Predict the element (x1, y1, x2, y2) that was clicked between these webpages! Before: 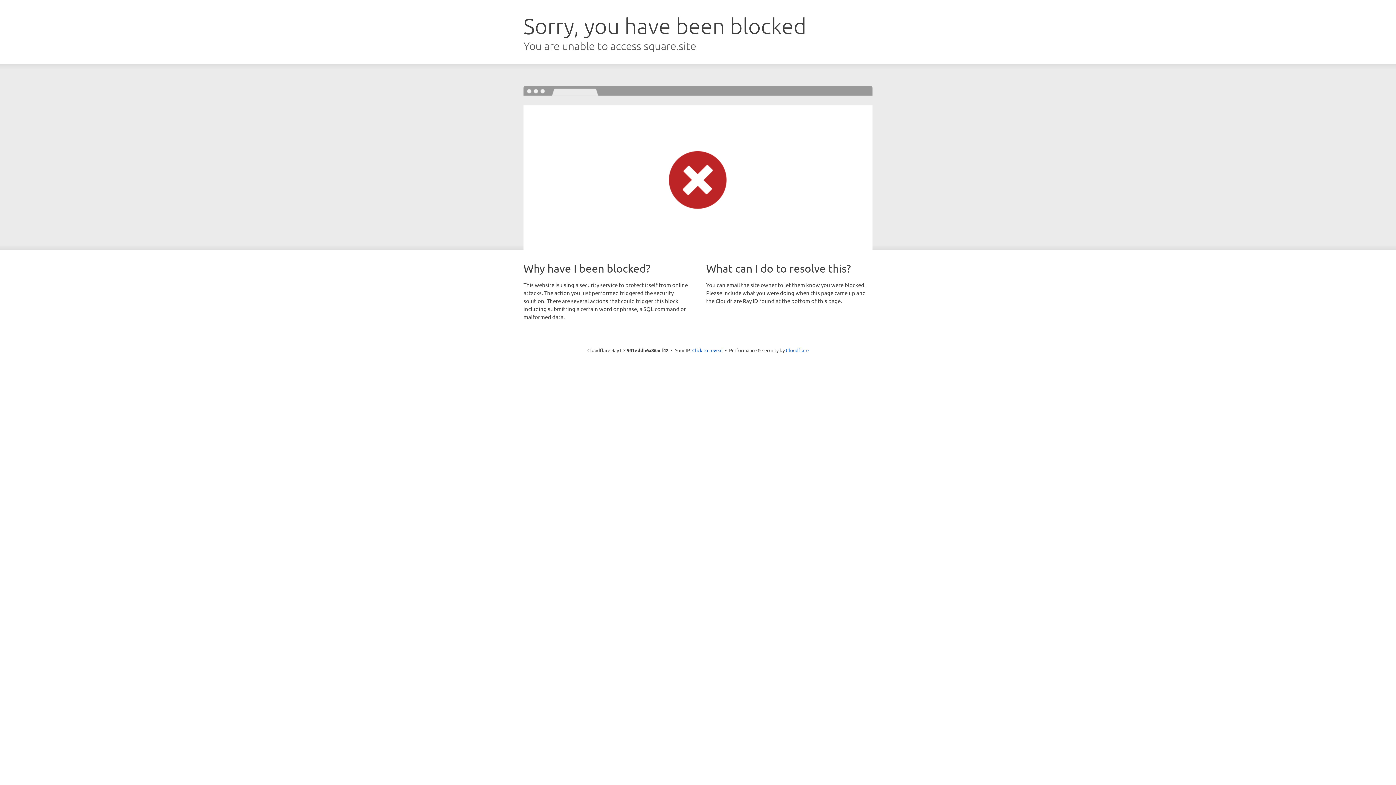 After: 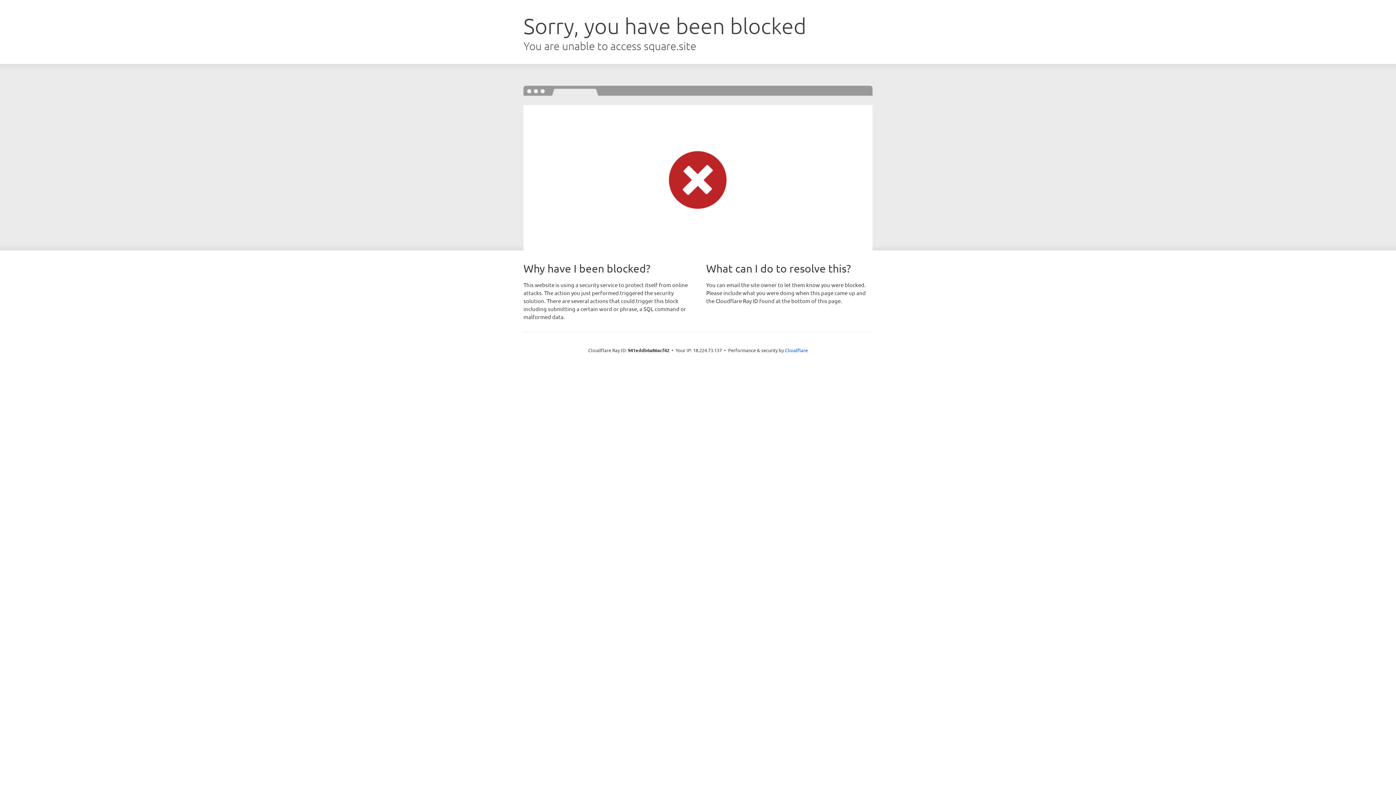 Action: label: Click to reveal bbox: (692, 346, 722, 353)